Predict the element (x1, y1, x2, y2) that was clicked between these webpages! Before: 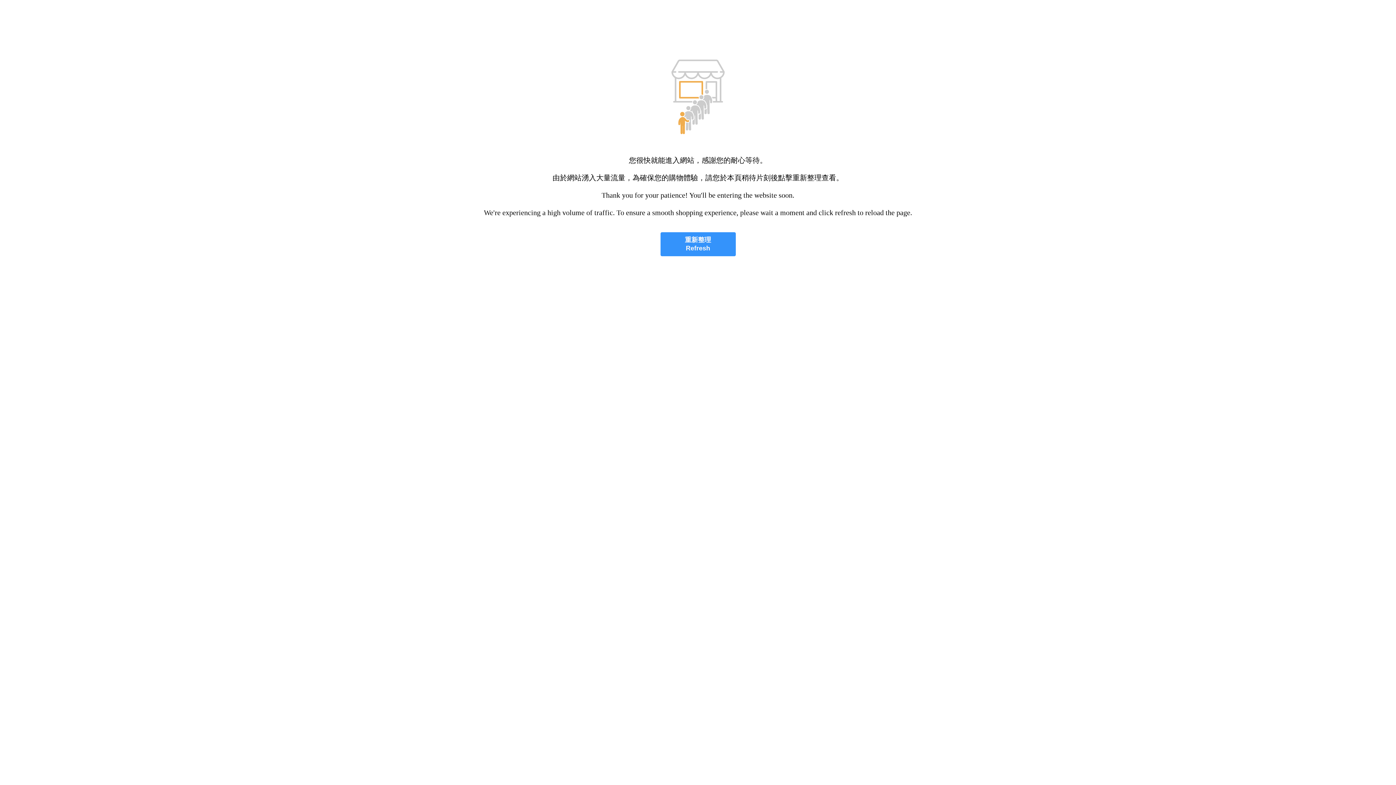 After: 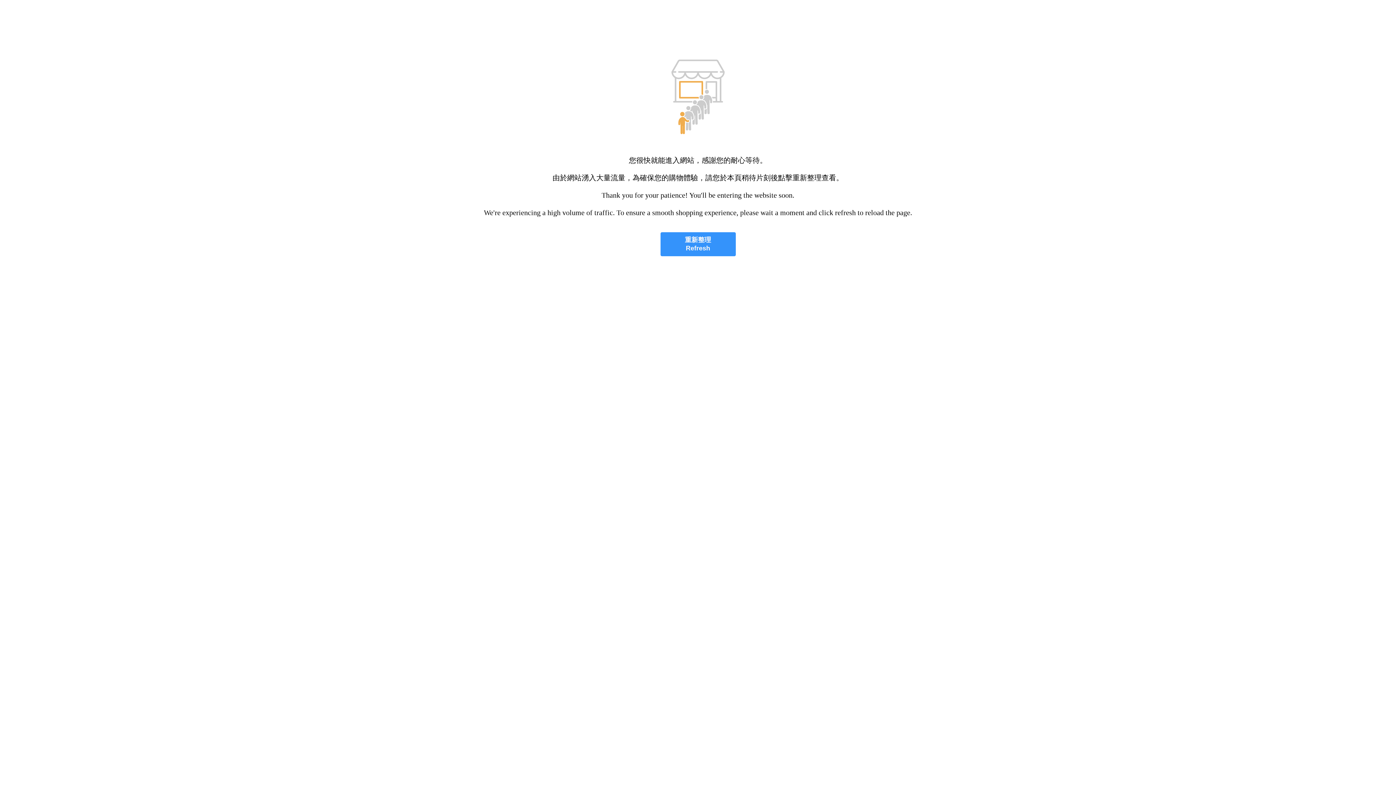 Action: label: 重新整理
Refresh bbox: (660, 232, 735, 256)